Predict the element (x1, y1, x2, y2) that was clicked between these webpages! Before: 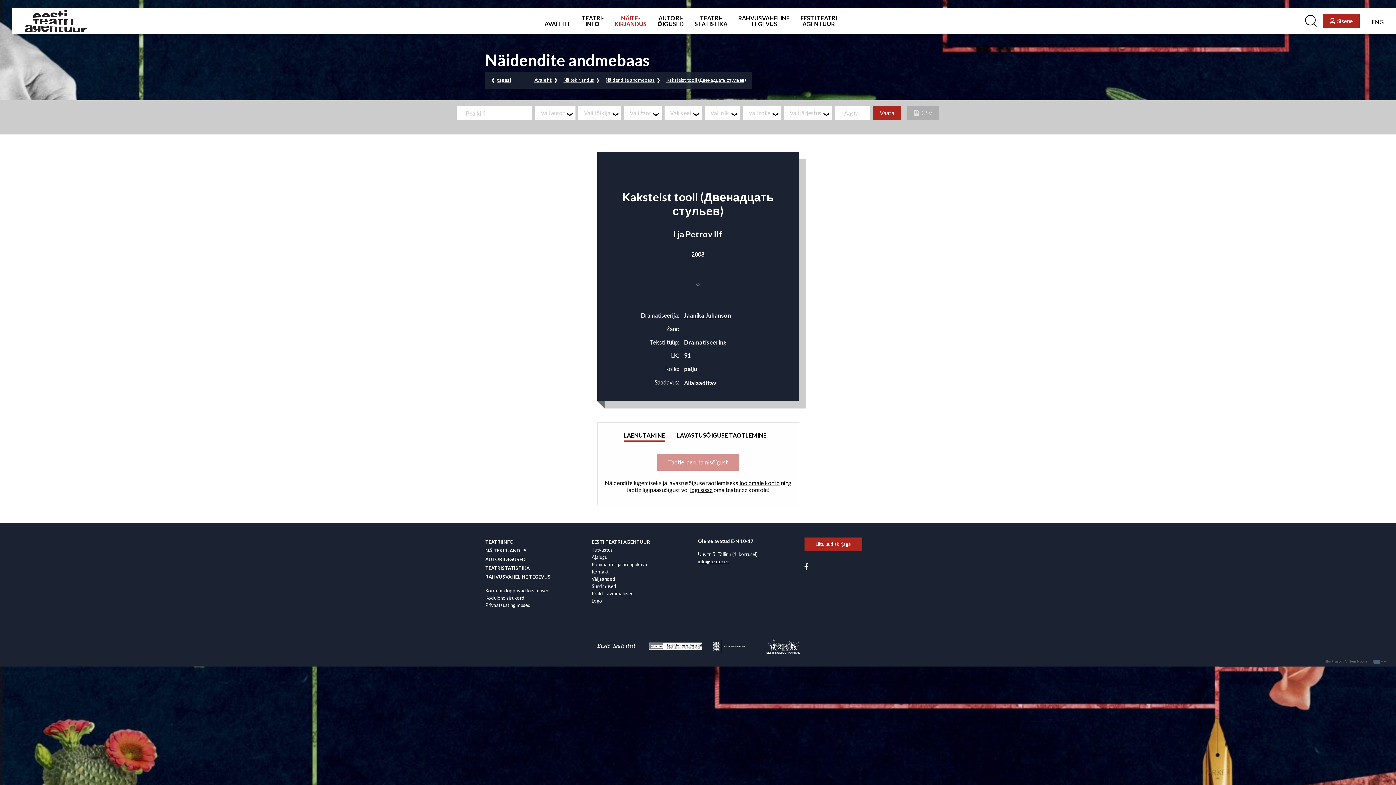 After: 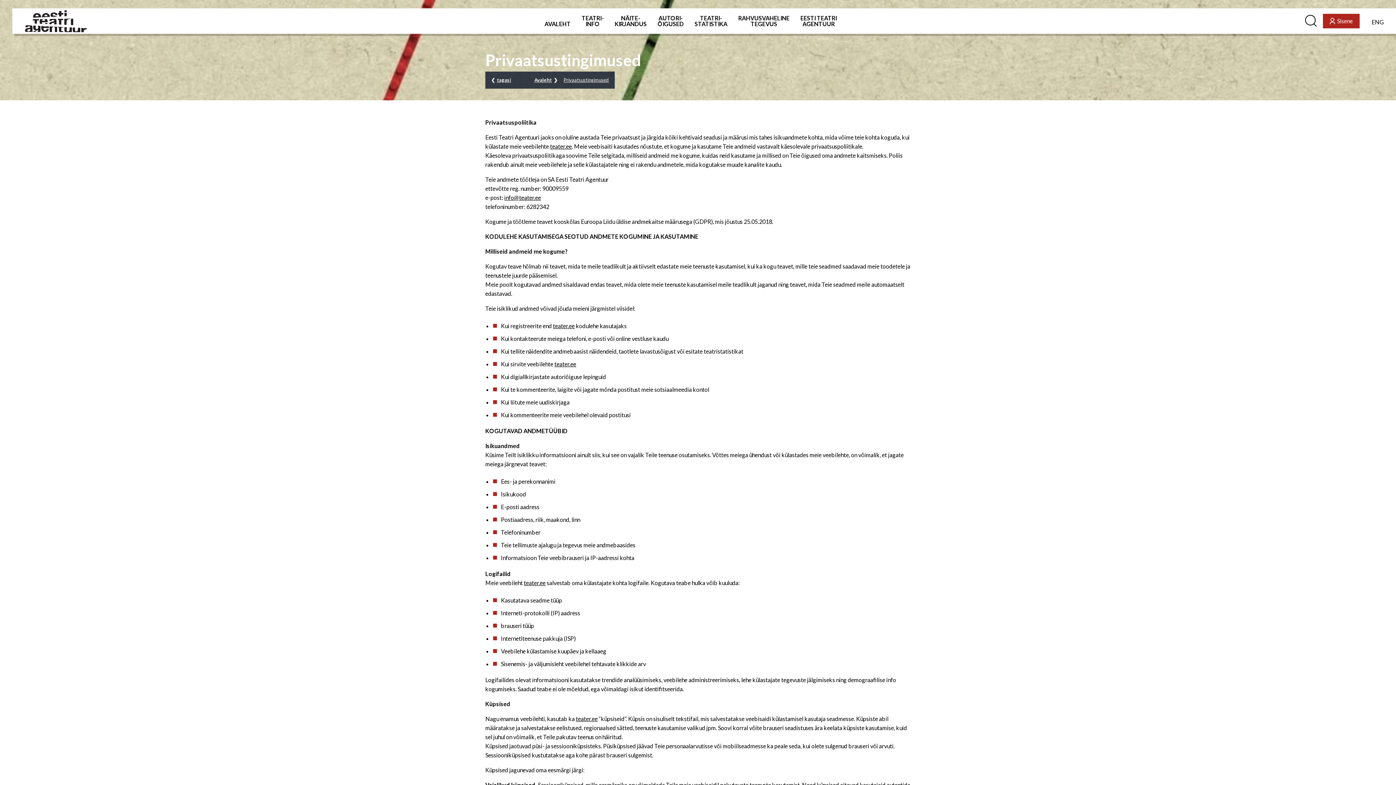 Action: label: Privaatsustingimused bbox: (485, 601, 549, 609)